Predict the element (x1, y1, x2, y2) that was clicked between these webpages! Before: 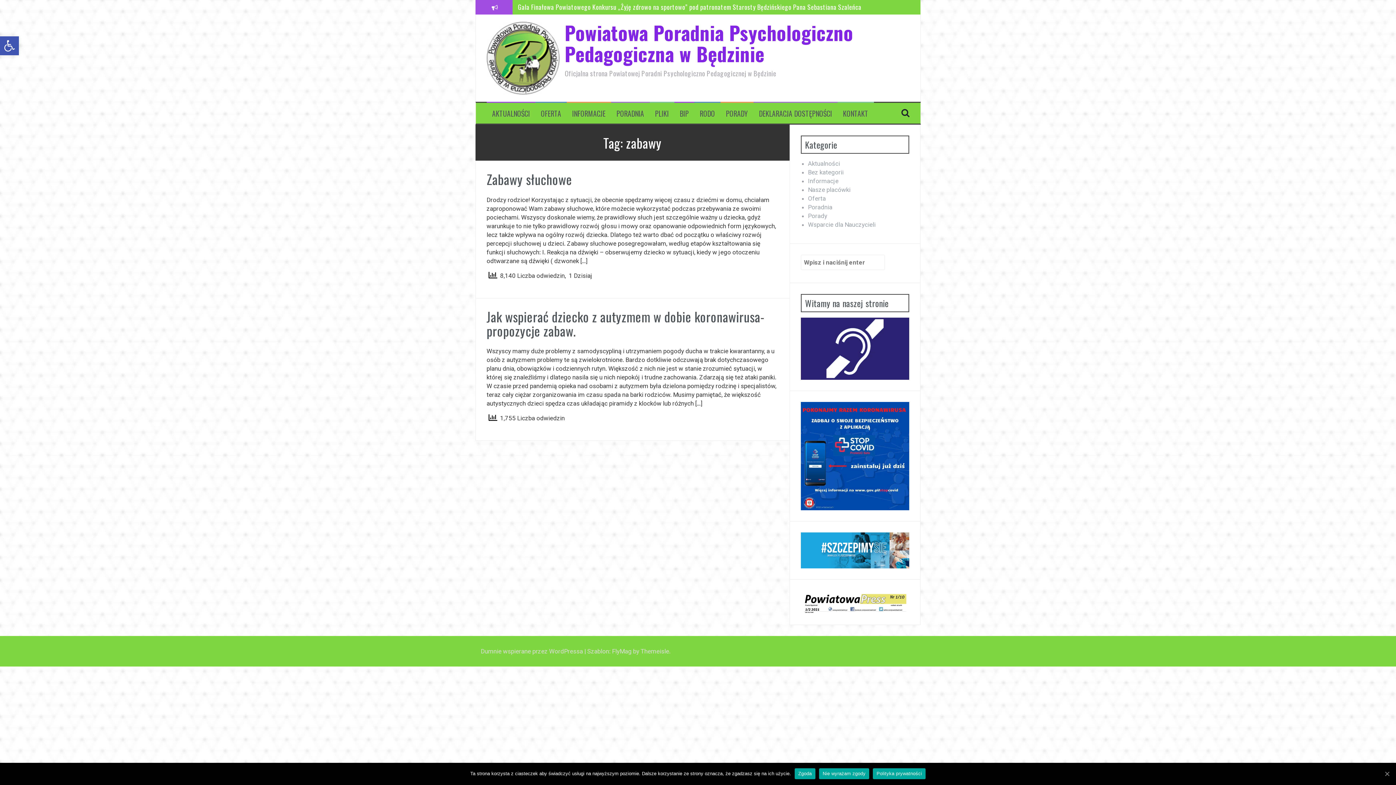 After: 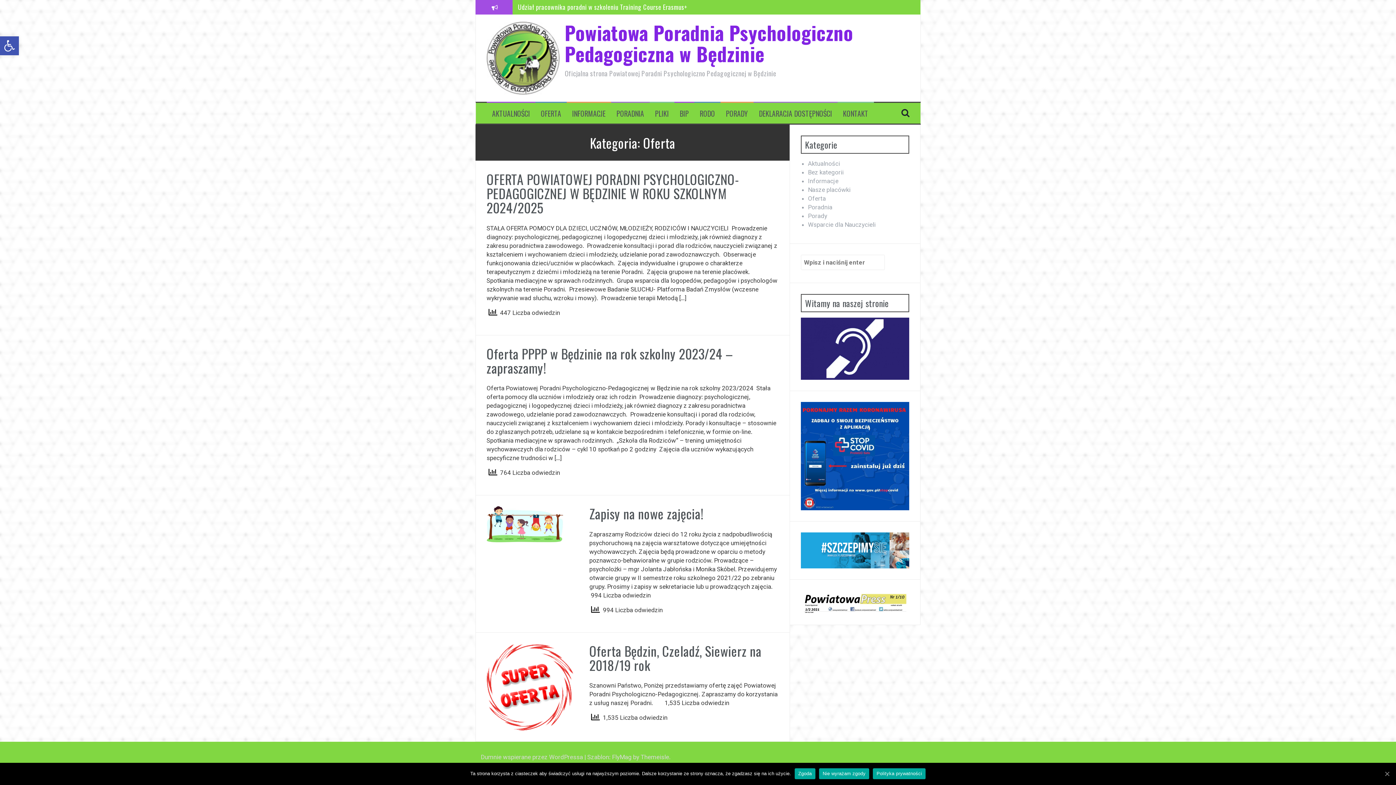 Action: bbox: (808, 194, 826, 202) label: Oferta